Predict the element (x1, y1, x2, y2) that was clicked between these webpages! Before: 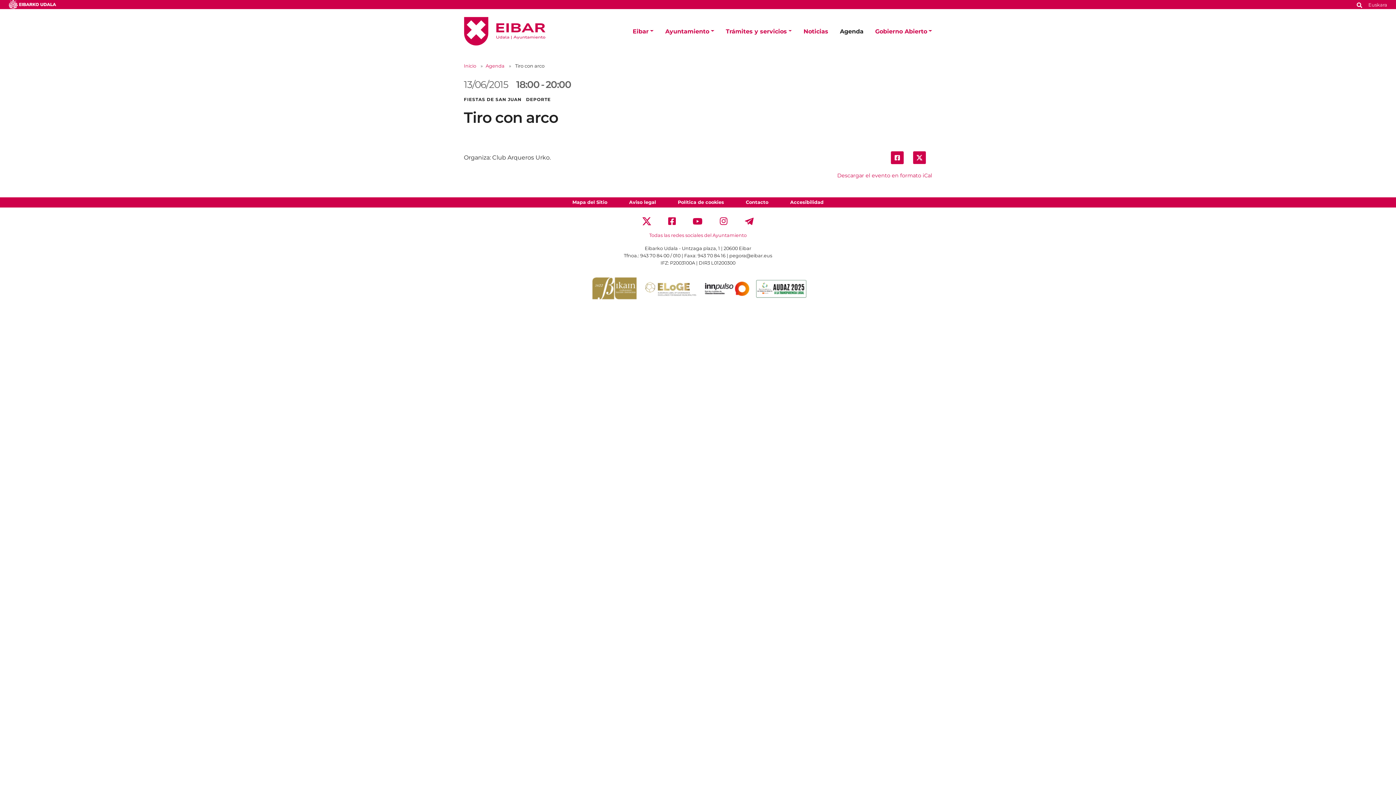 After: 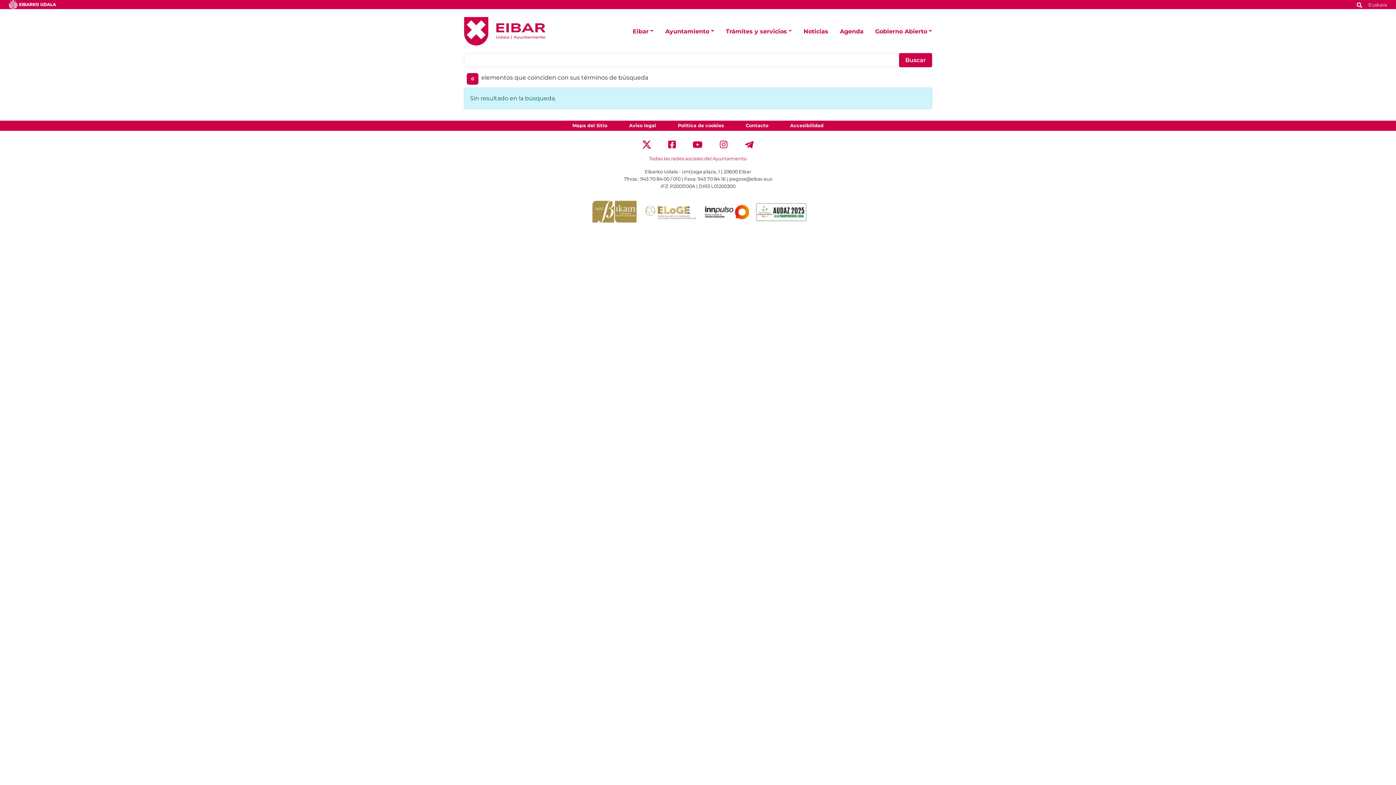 Action: bbox: (1357, 1, 1362, 8)